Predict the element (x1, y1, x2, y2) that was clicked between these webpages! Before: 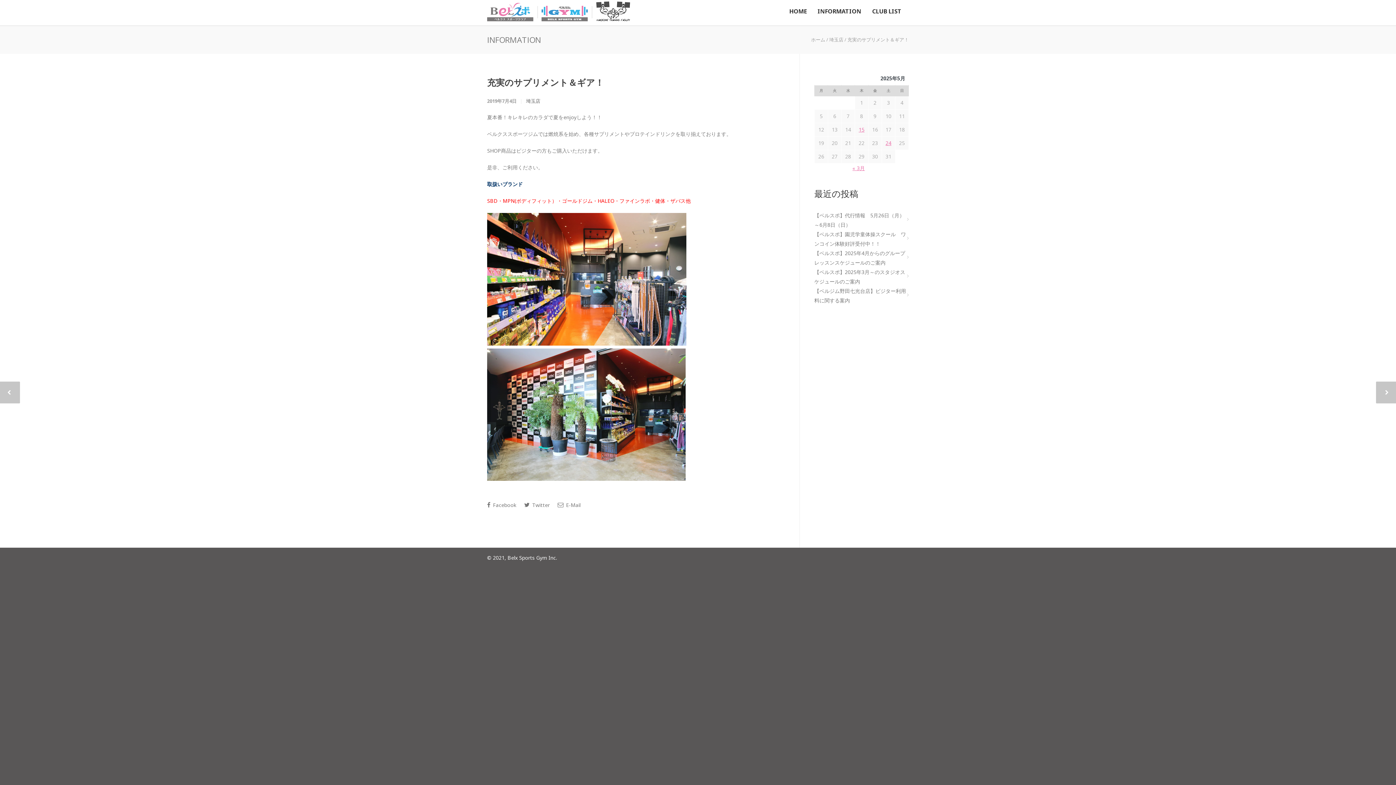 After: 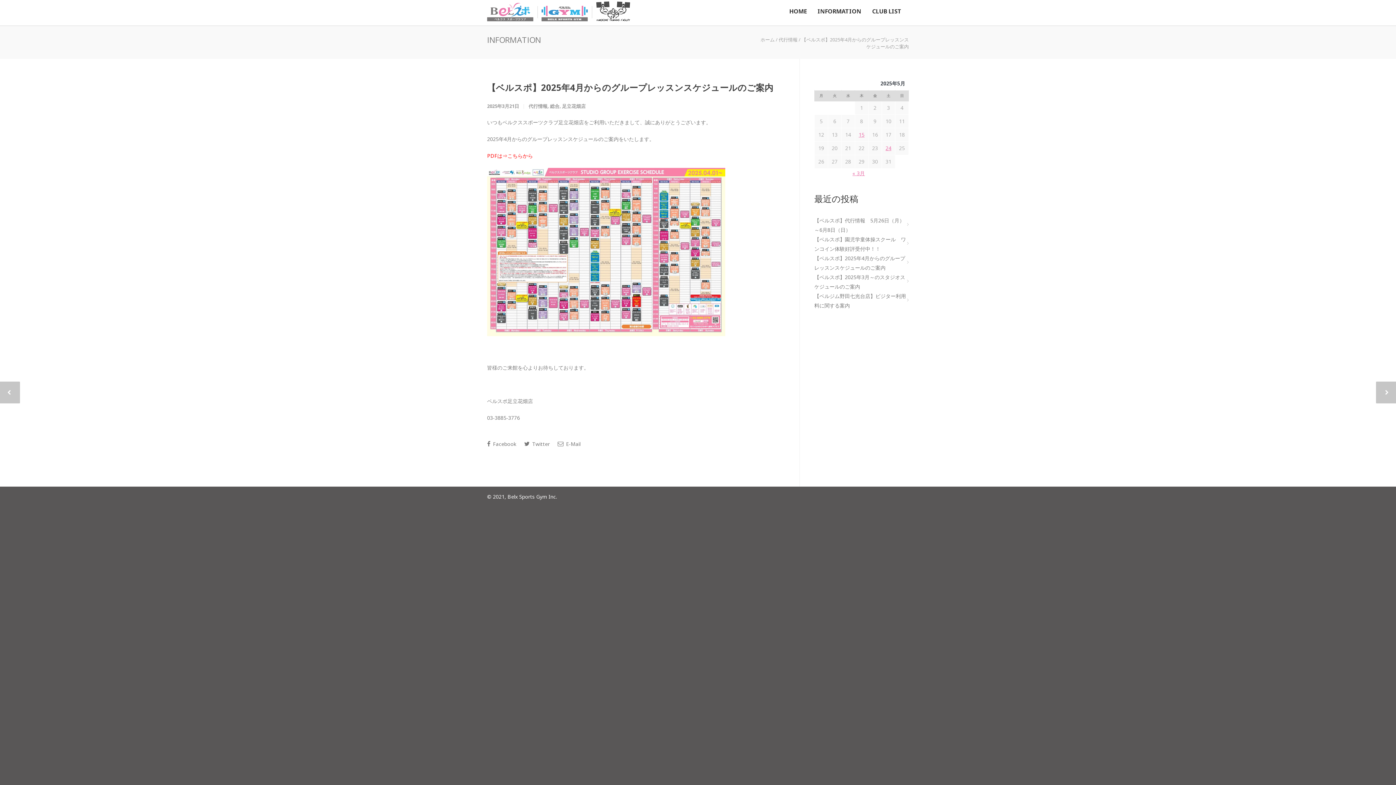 Action: label: 【ベルスポ】2025年4月からのグループレッスンスケジュールのご案内 bbox: (814, 248, 909, 267)